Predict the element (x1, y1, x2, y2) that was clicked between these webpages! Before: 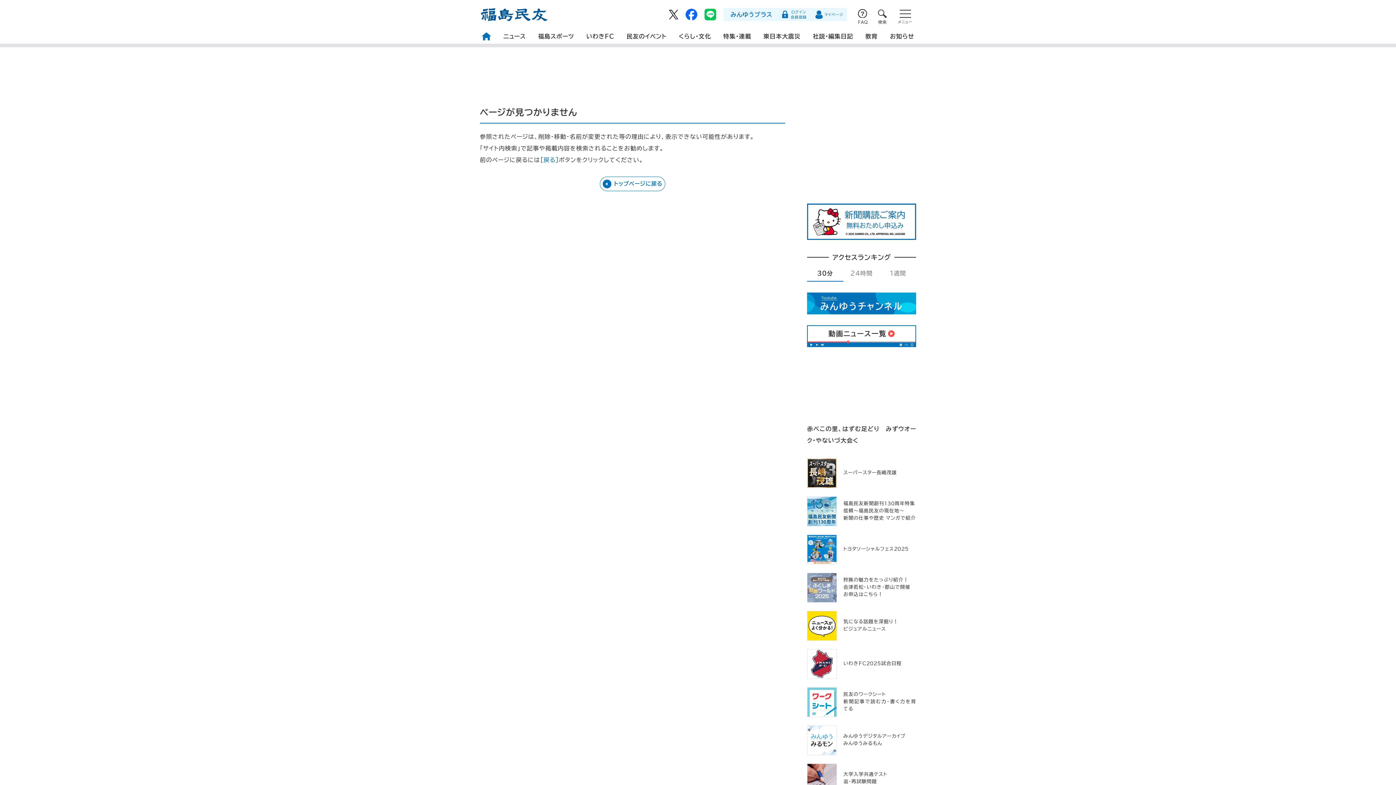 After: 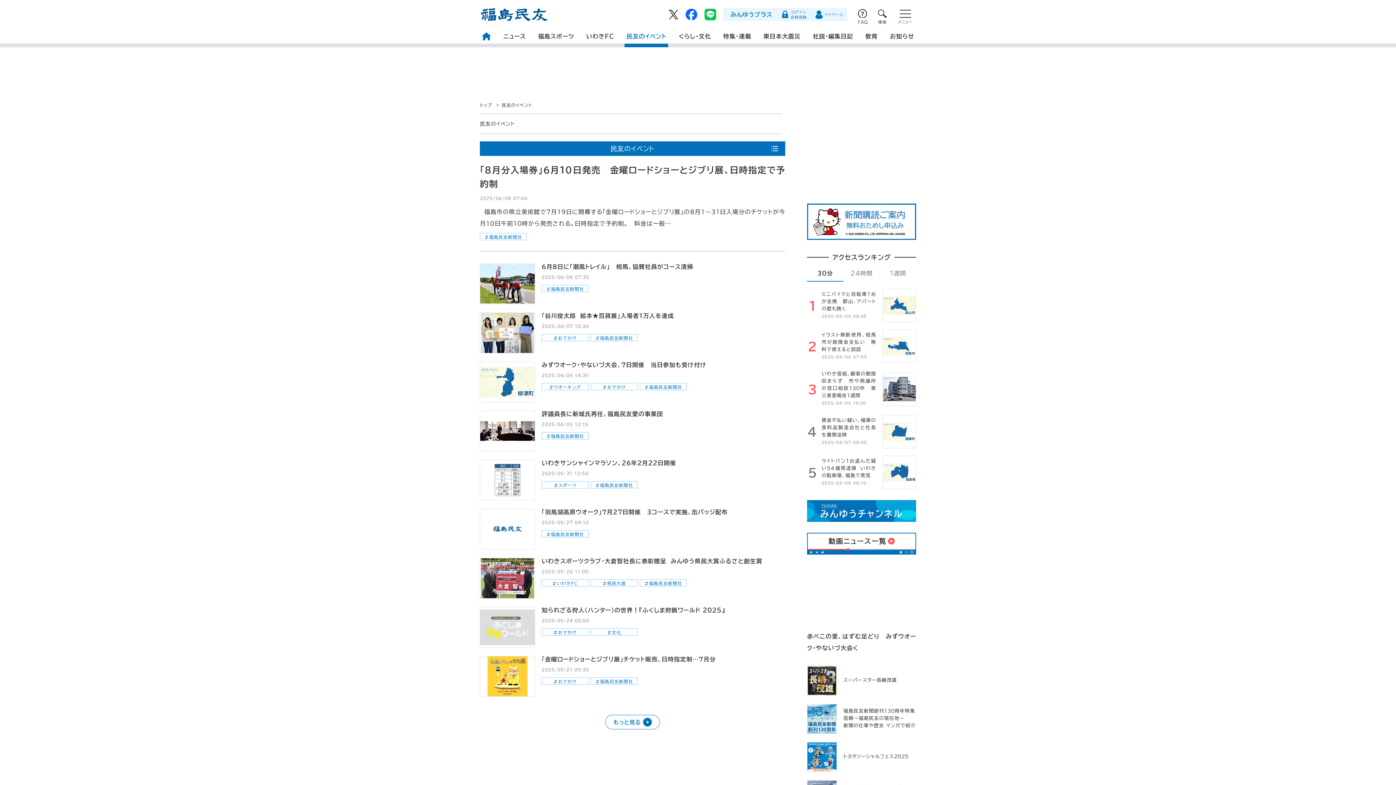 Action: label: 民友のイベント bbox: (624, 29, 668, 47)